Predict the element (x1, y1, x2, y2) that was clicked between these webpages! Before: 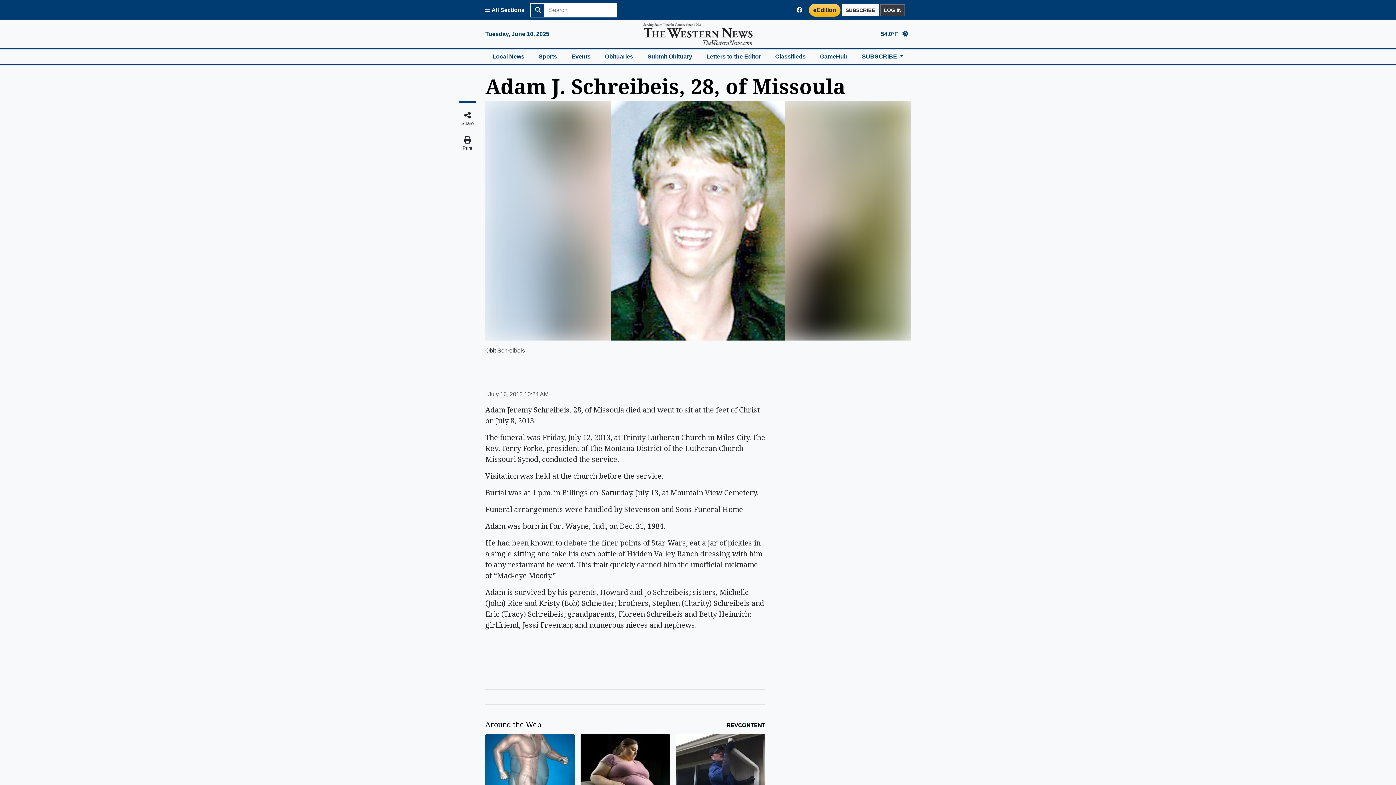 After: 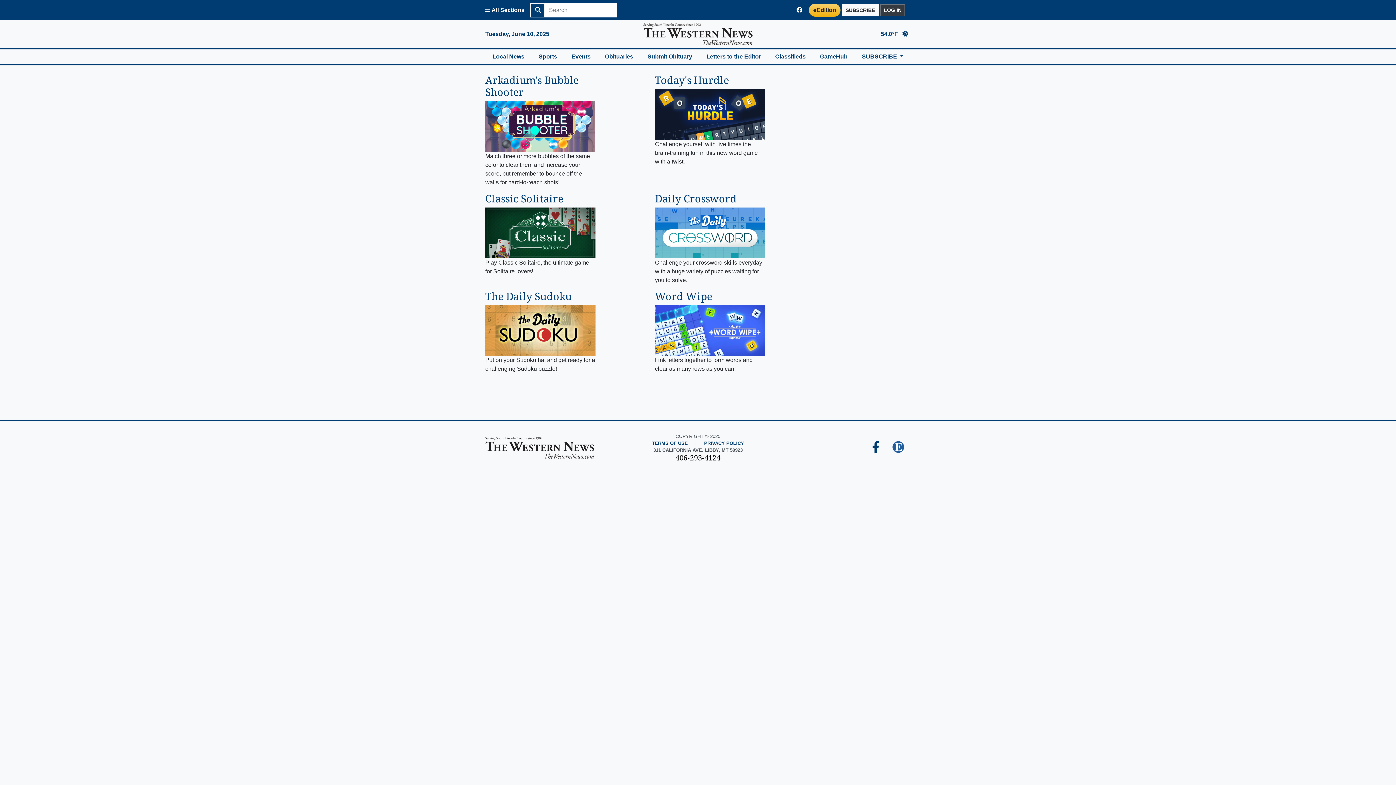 Action: bbox: (813, 49, 854, 64) label: GameHub